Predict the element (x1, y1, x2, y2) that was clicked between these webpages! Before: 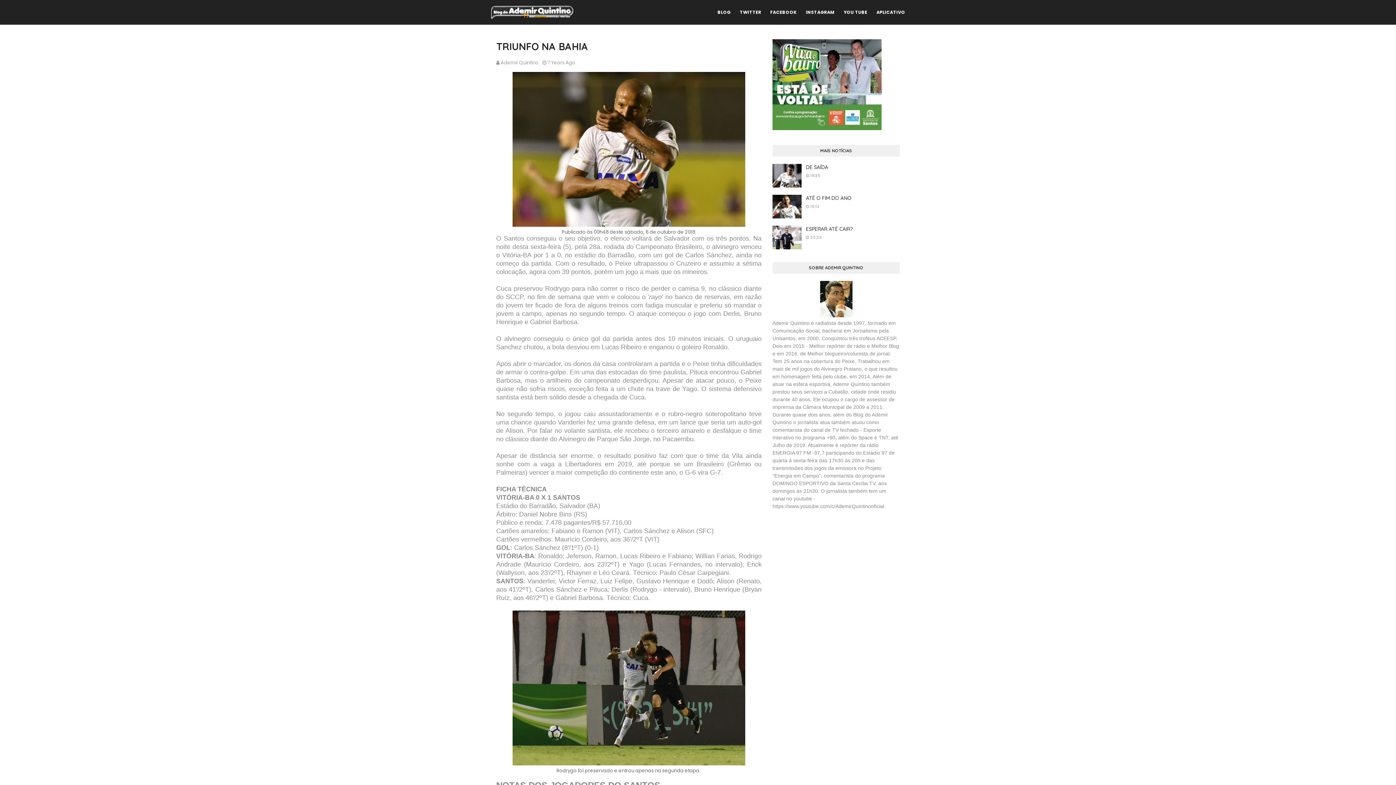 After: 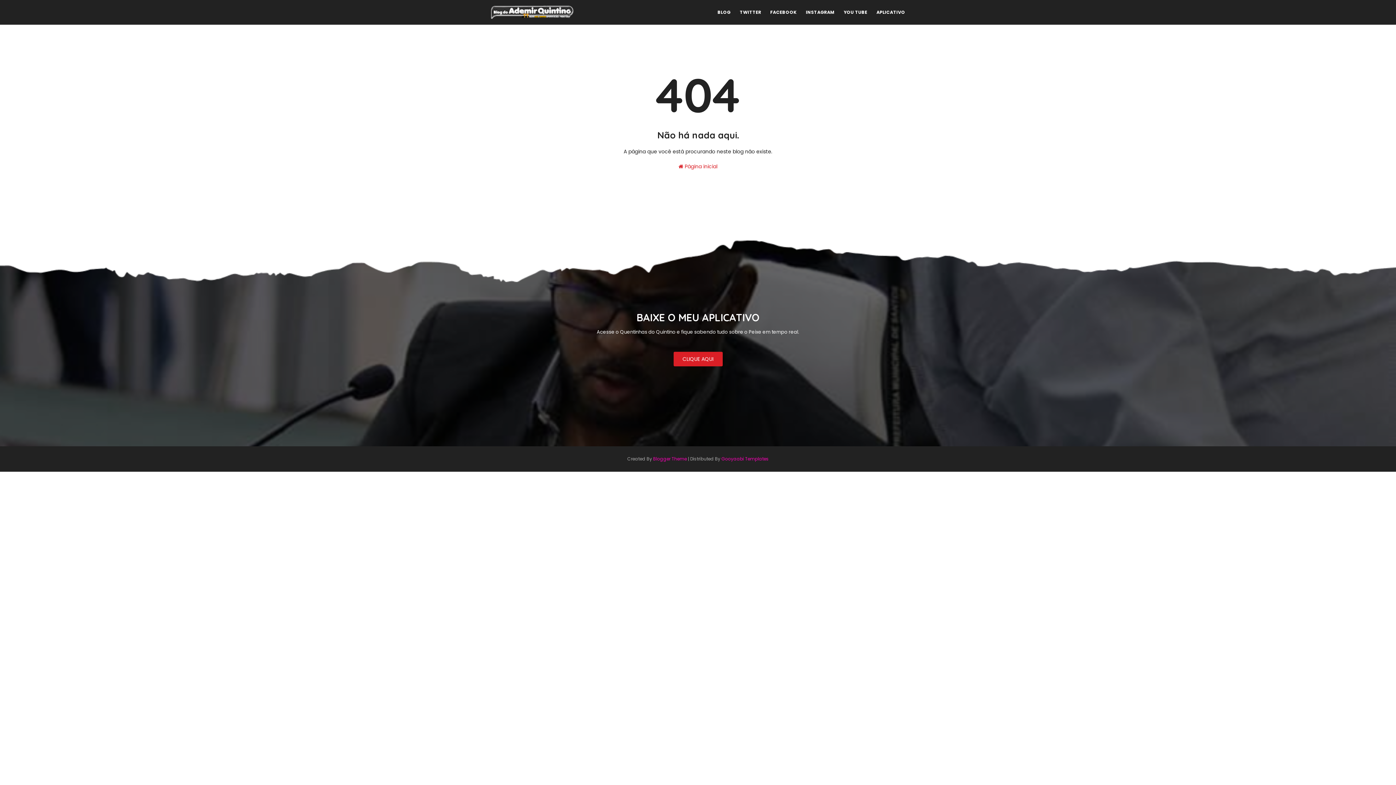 Action: bbox: (714, 0, 734, 24) label: BLOG